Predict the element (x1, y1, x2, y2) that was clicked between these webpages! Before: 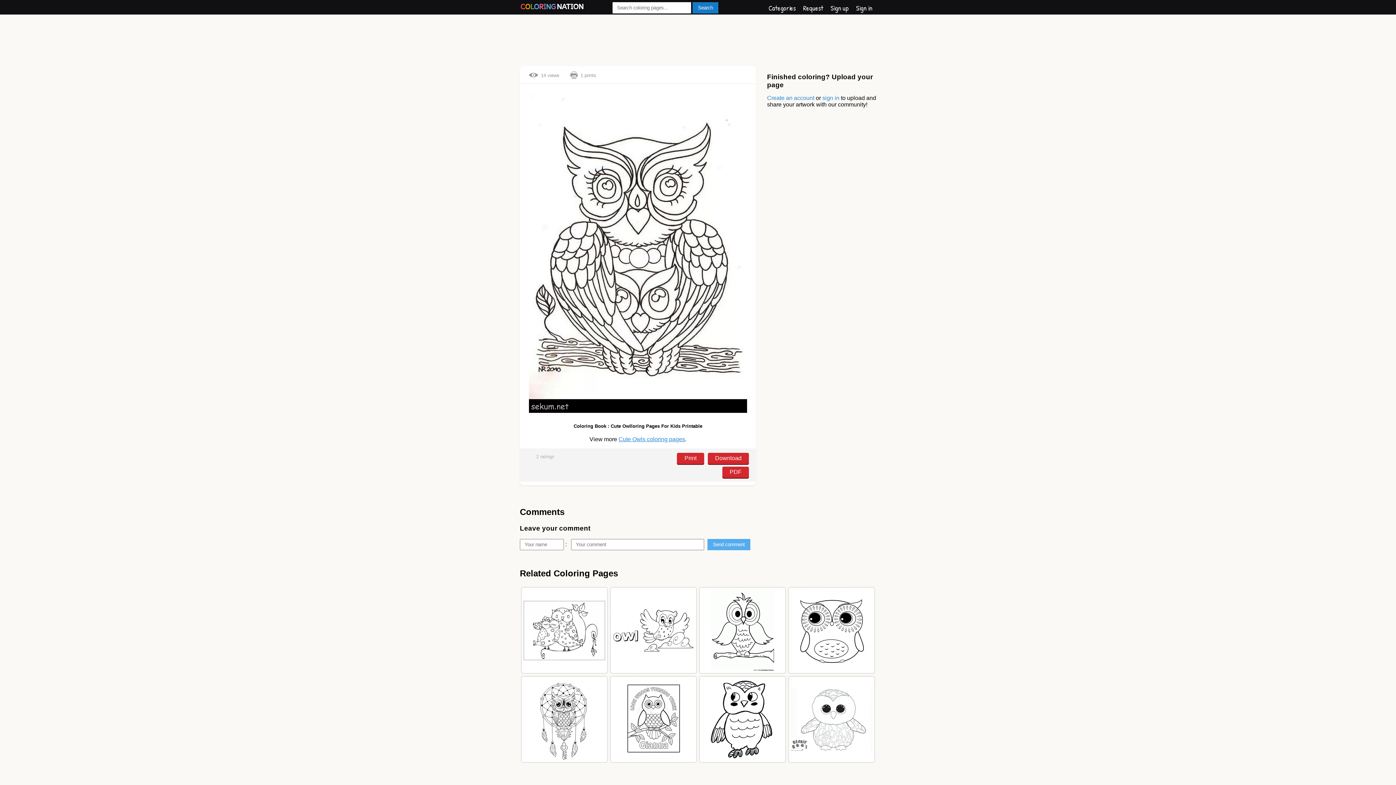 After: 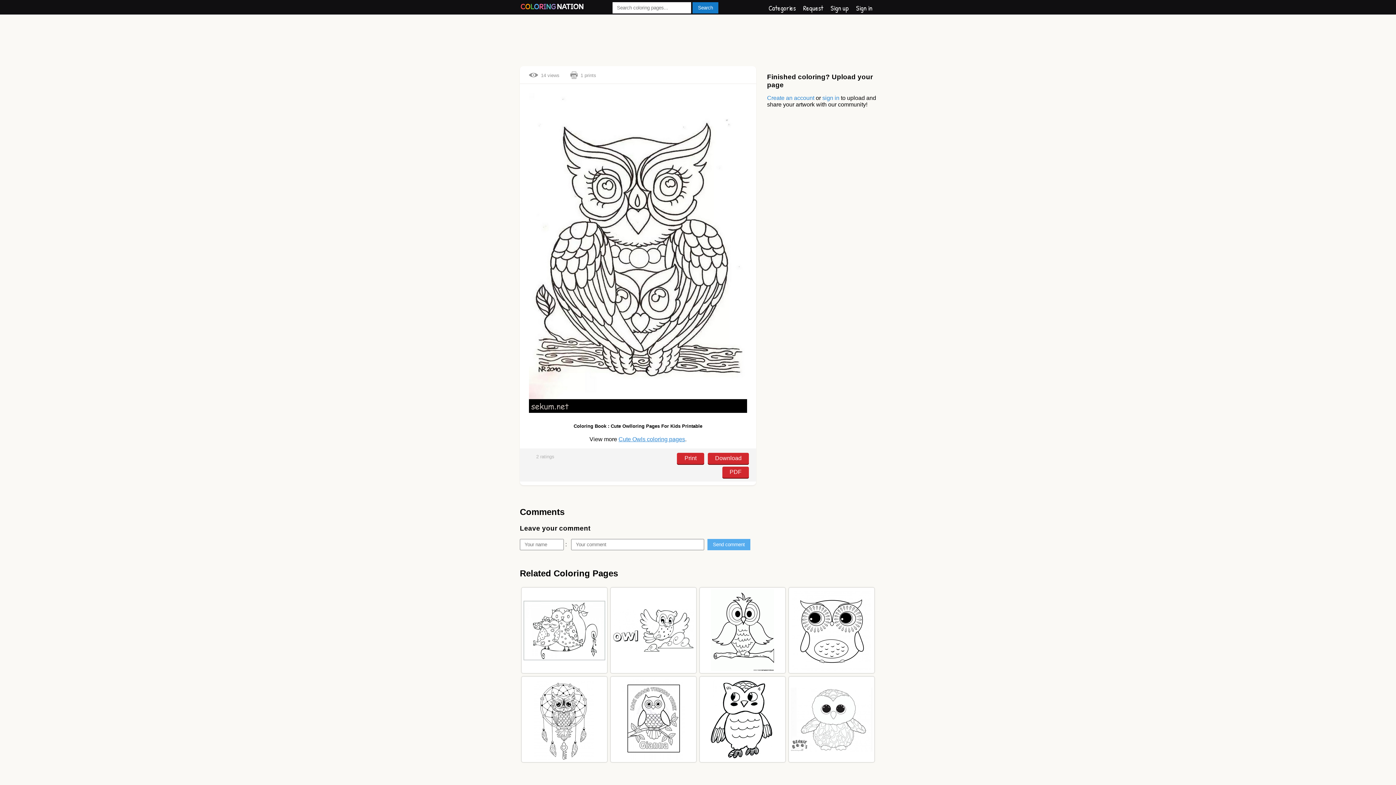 Action: bbox: (708, 453, 749, 464) label: Download